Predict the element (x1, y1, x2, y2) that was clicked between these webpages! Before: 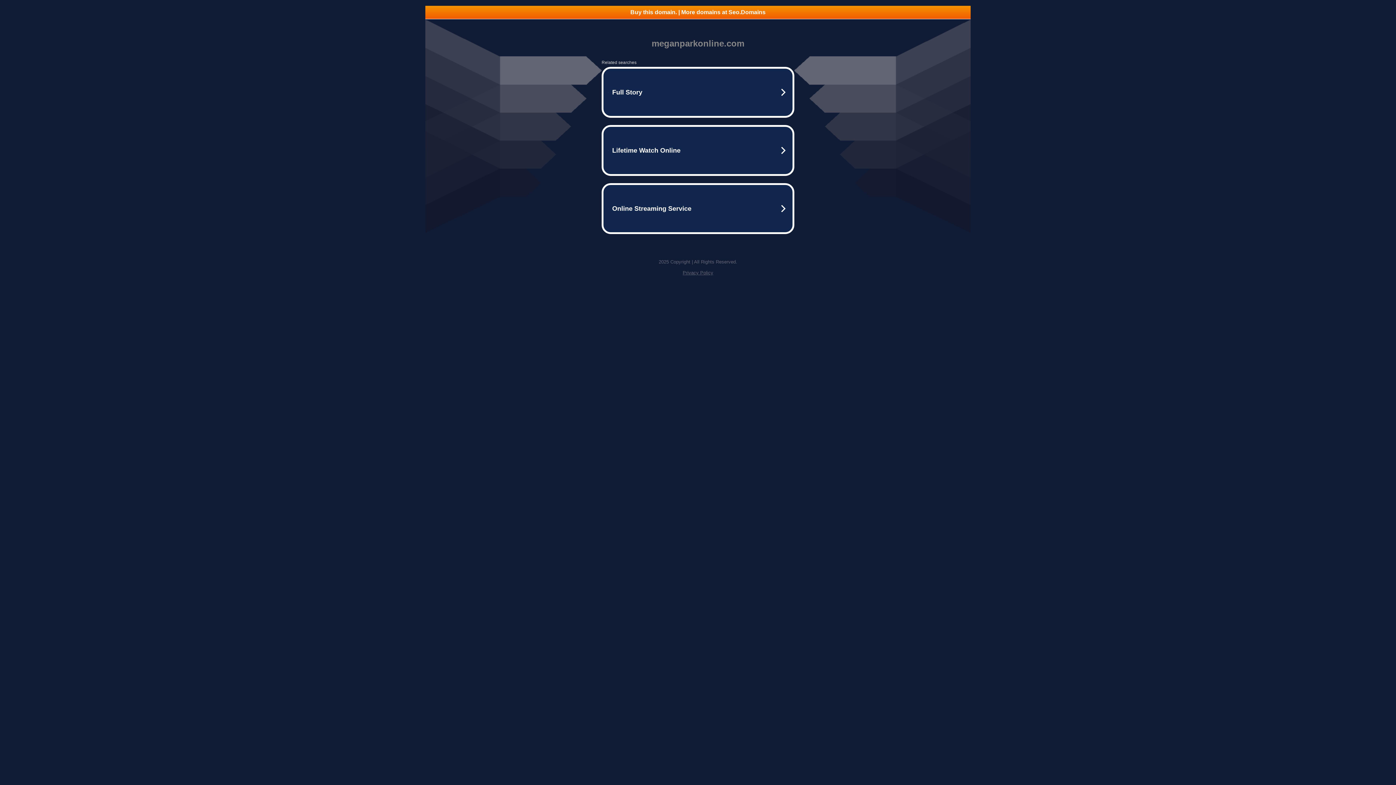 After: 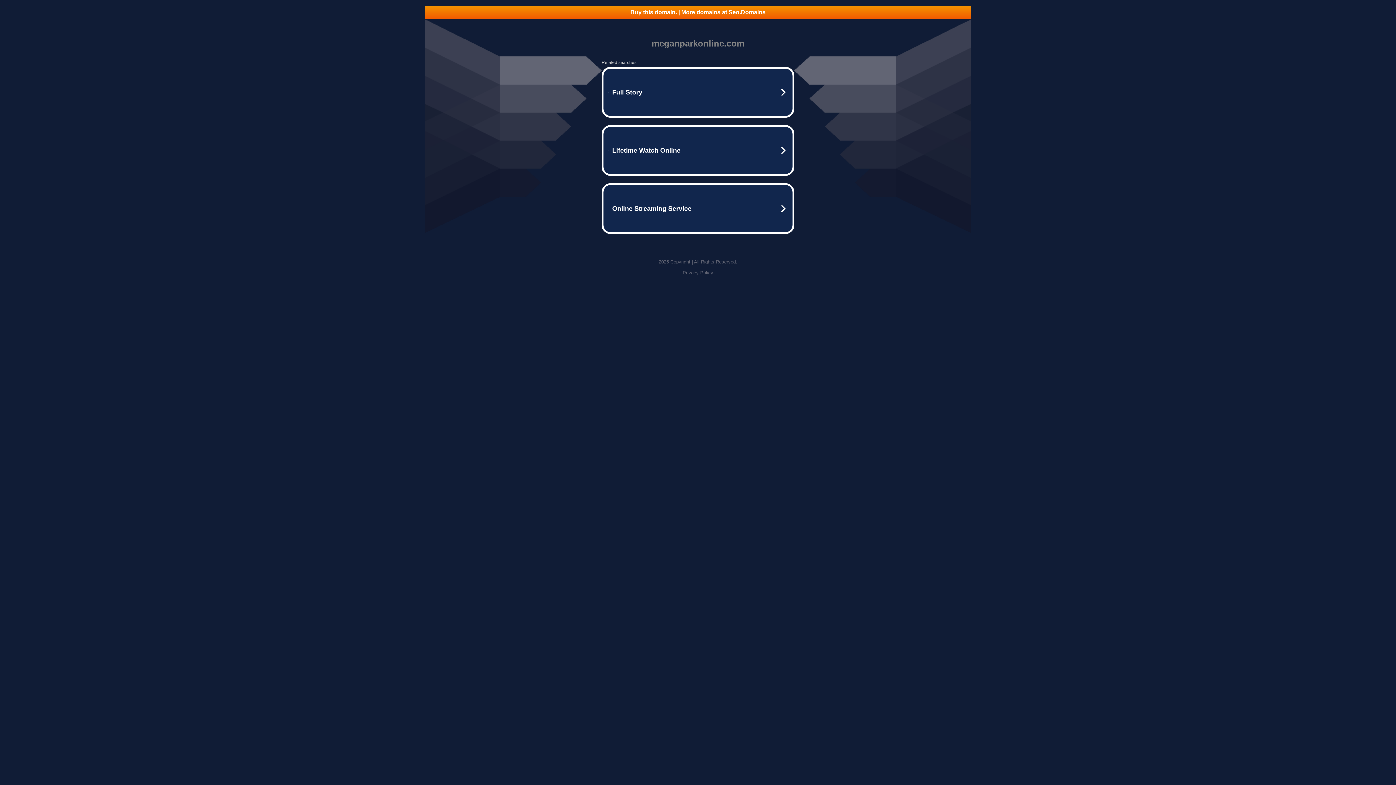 Action: label: Buy this domain. | More domains at Seo.Domains bbox: (425, 5, 970, 18)